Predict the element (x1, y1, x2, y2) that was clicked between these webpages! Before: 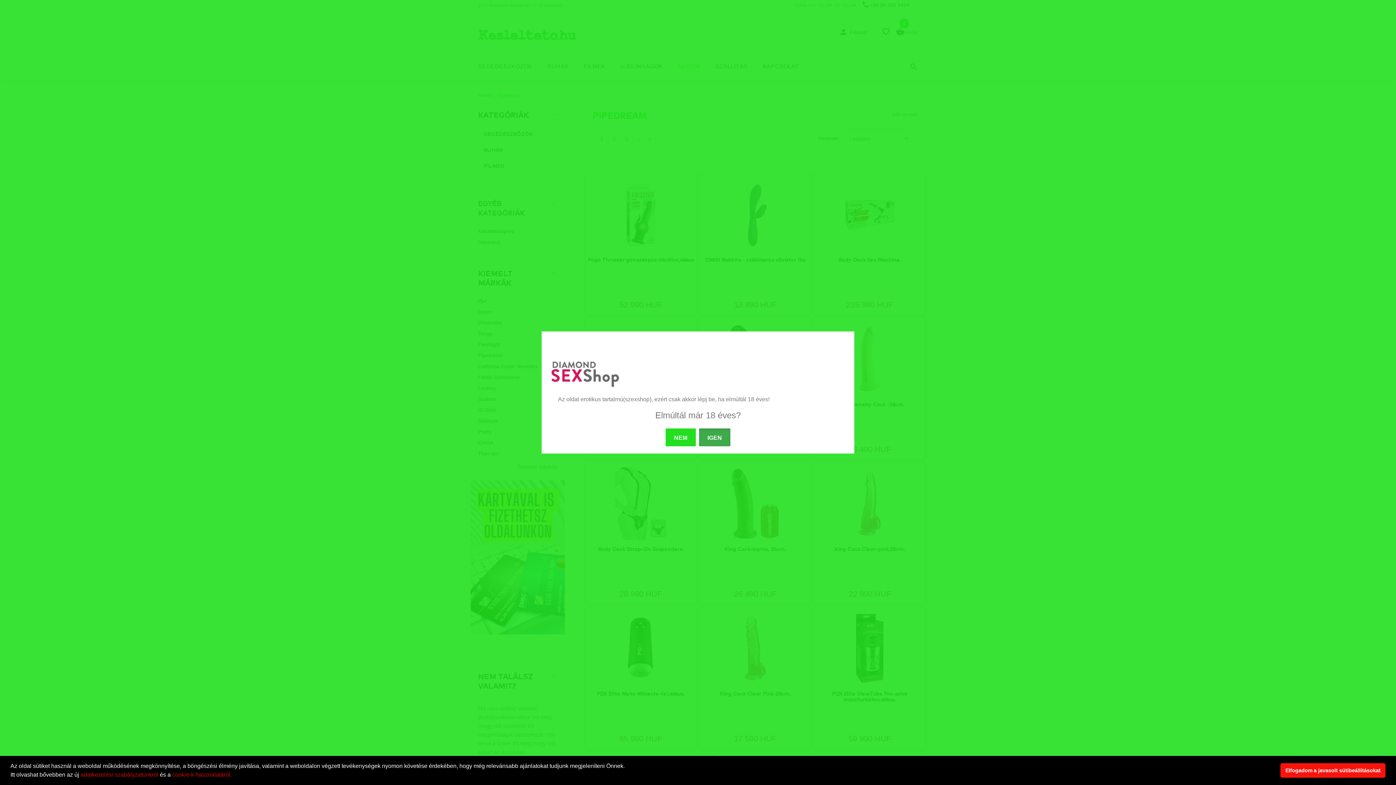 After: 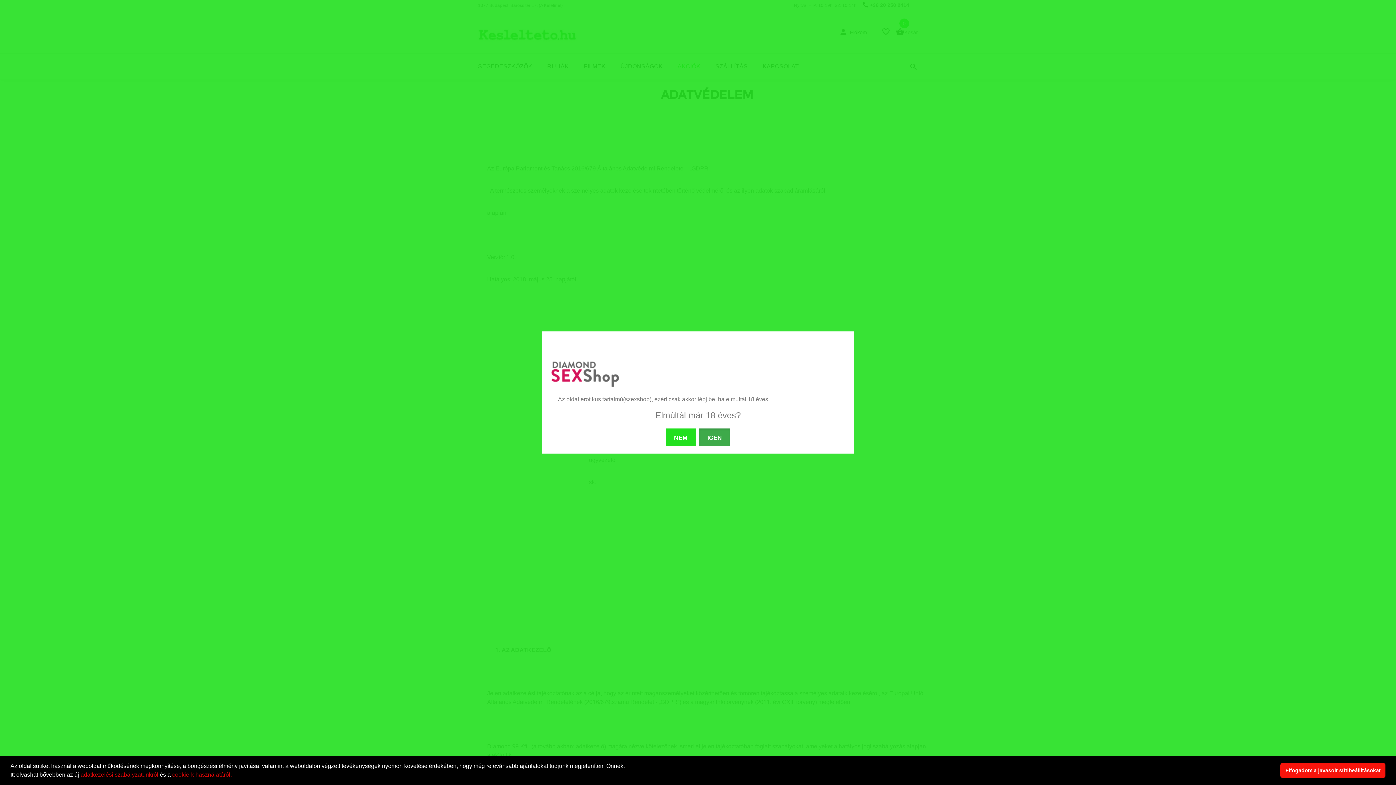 Action: bbox: (80, 772, 158, 778) label: adatkezelési szabályzatunkról